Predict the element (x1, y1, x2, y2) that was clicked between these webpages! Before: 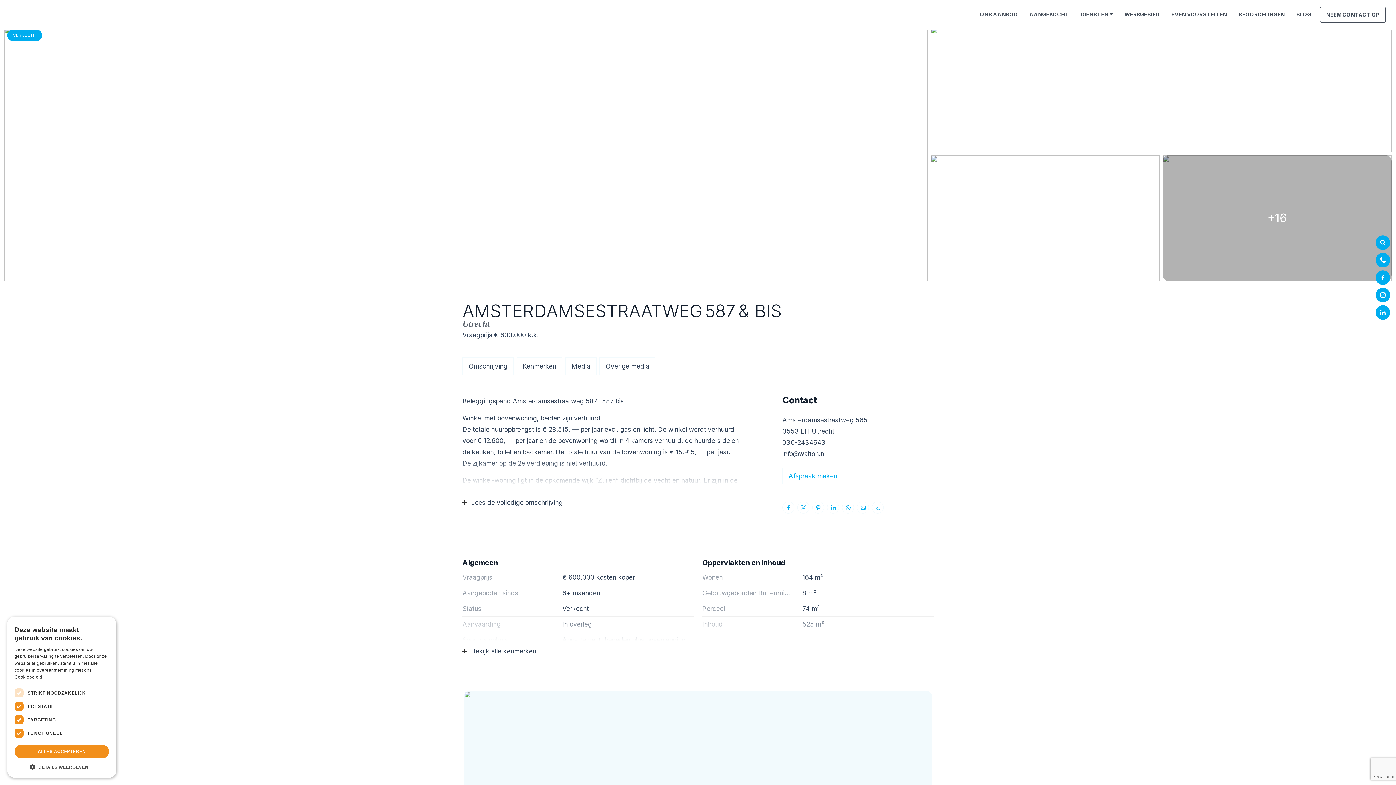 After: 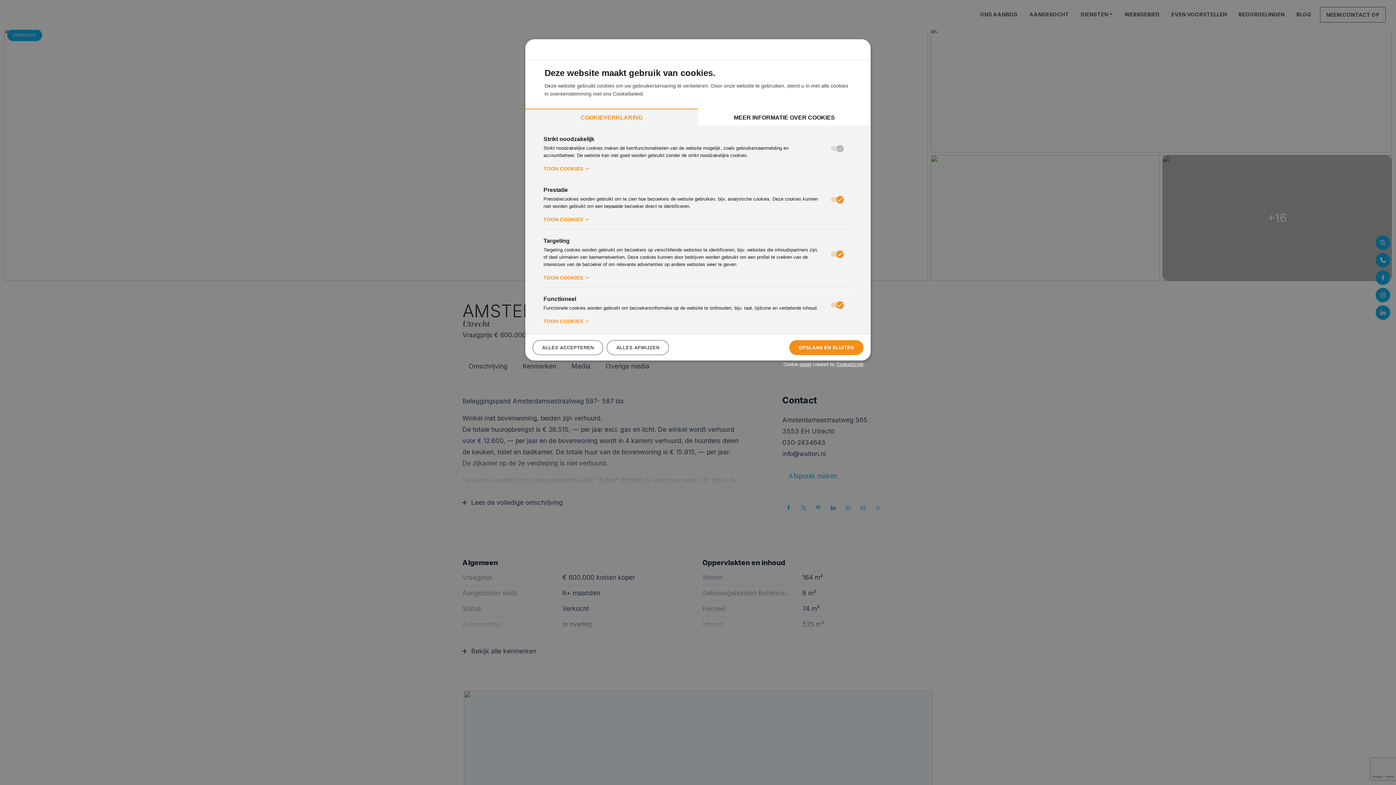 Action: label:  DETAILS WEERGEVEN bbox: (14, 763, 109, 770)